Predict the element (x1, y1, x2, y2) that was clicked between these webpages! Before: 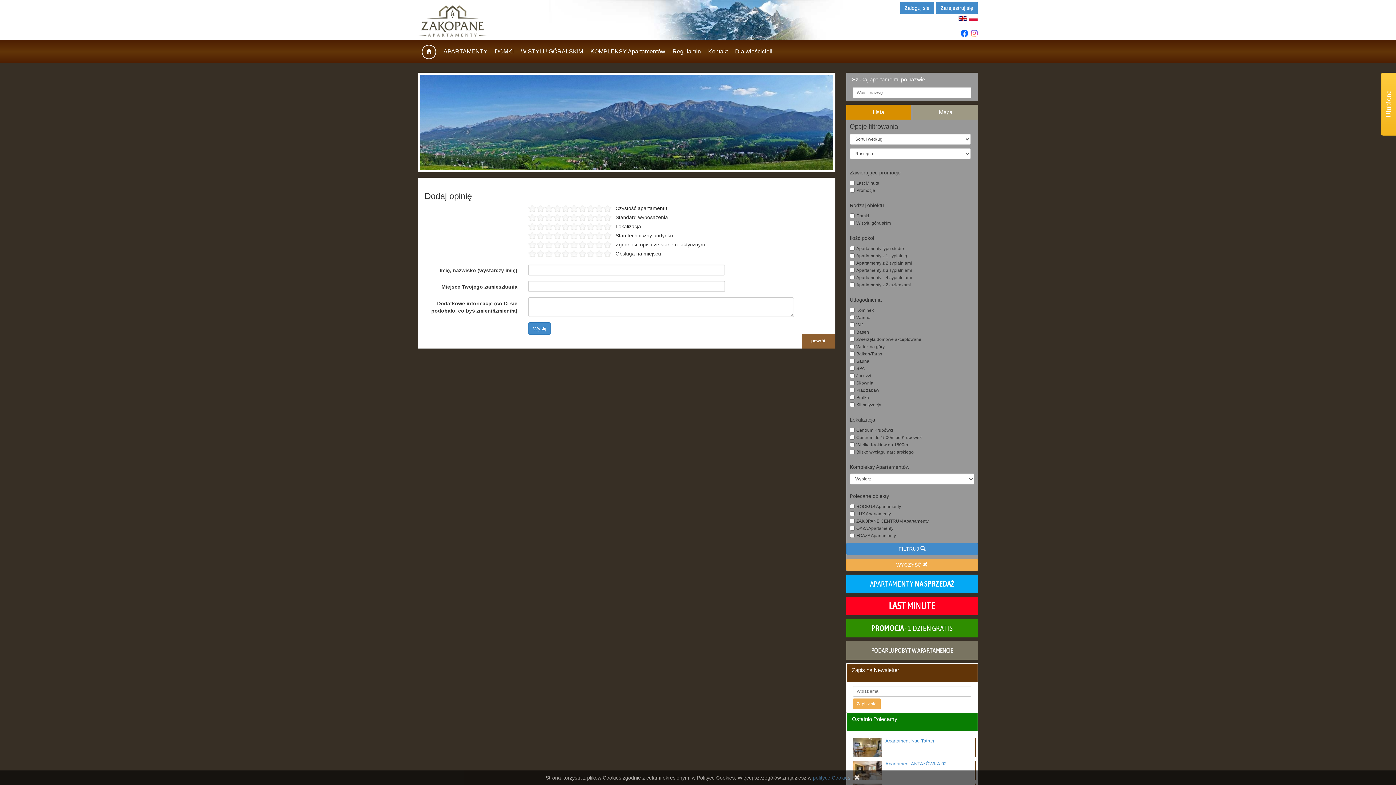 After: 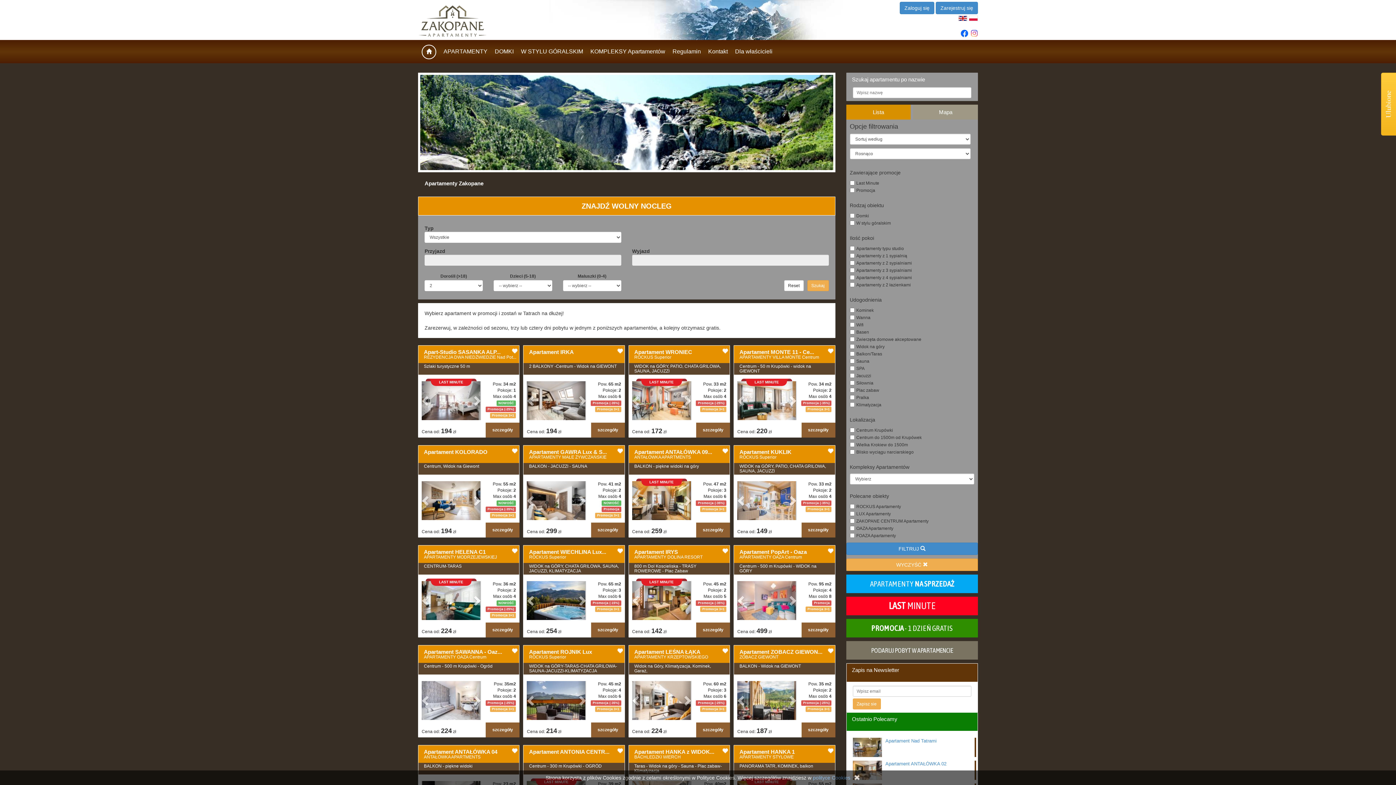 Action: label: PROMOCJA - 1 DZIEŃ GRATIS bbox: (846, 619, 978, 637)